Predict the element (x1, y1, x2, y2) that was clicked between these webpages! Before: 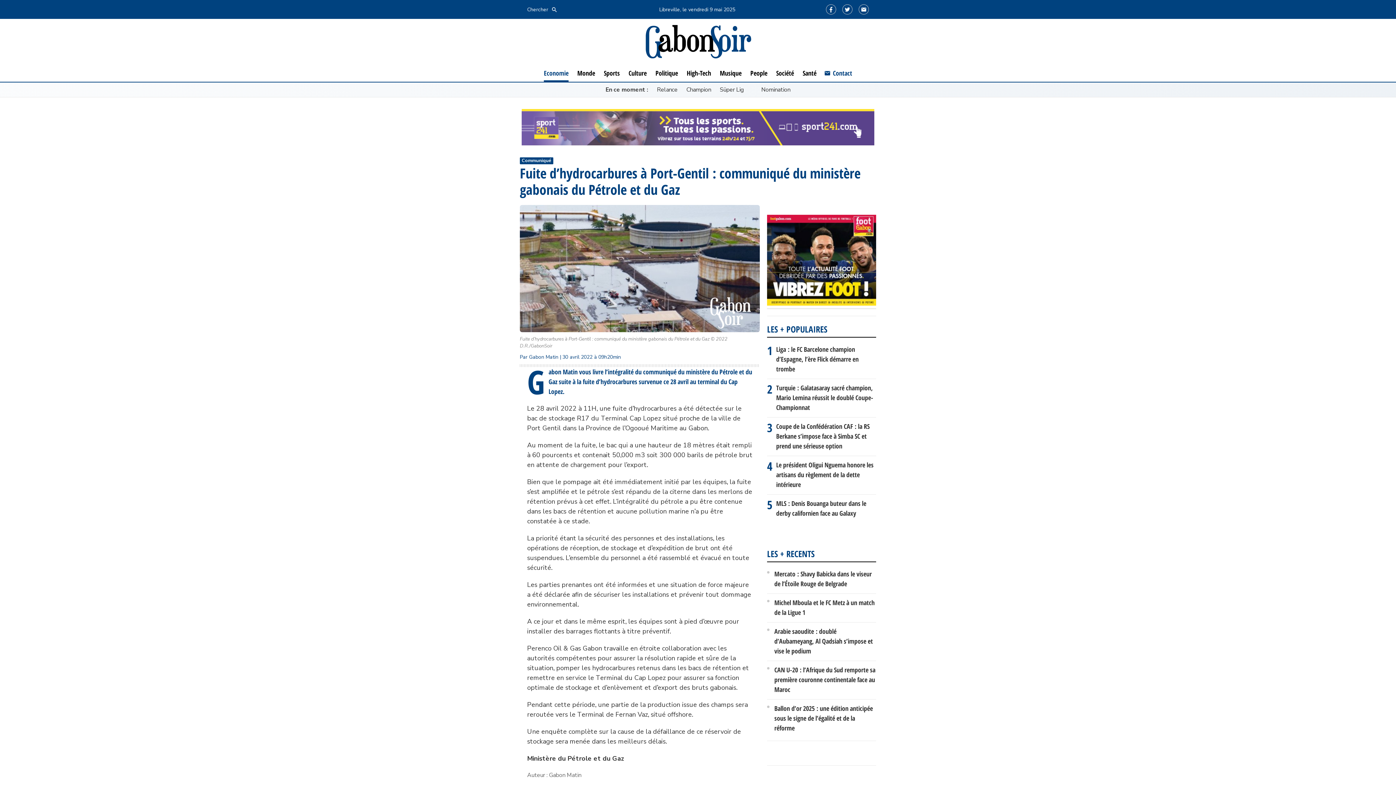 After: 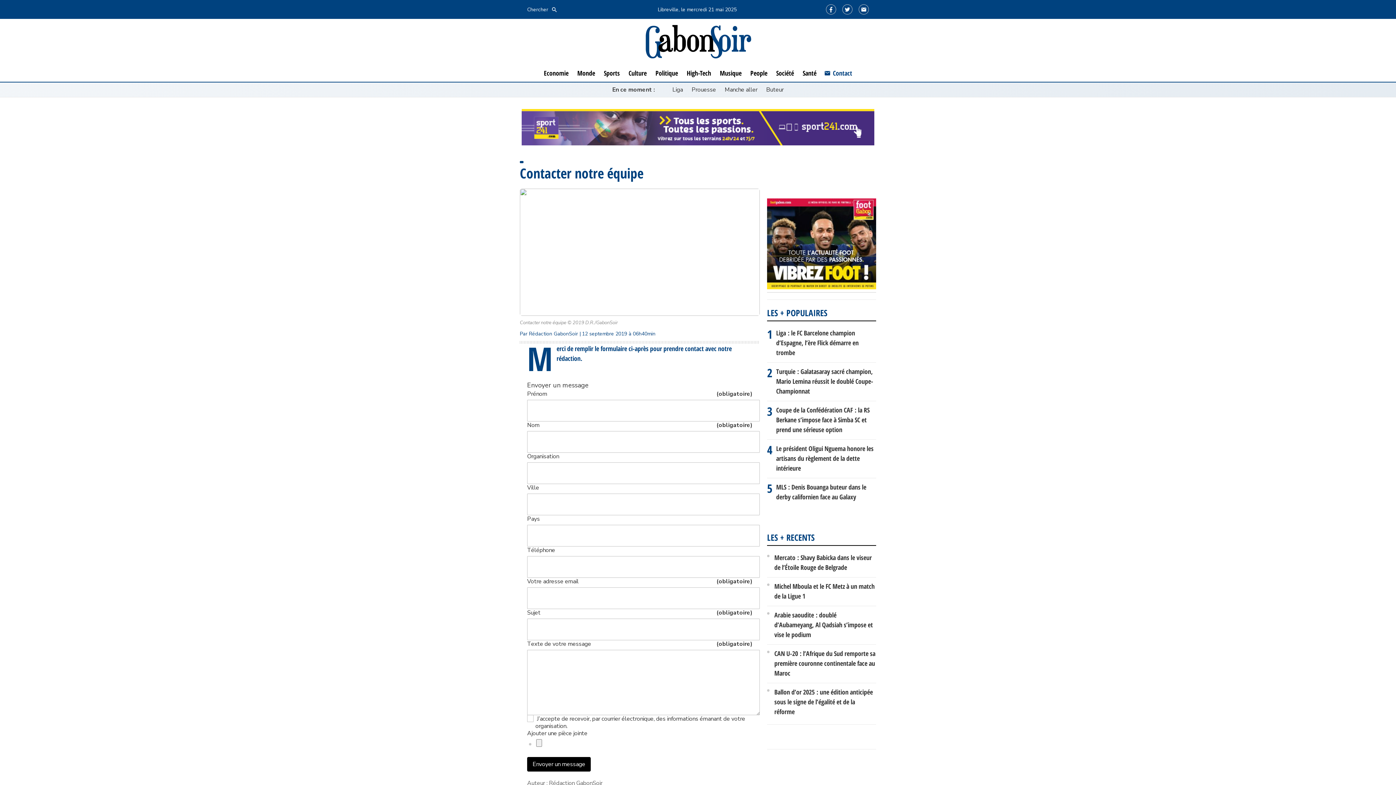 Action: bbox: (824, 64, 852, 81) label: Contact